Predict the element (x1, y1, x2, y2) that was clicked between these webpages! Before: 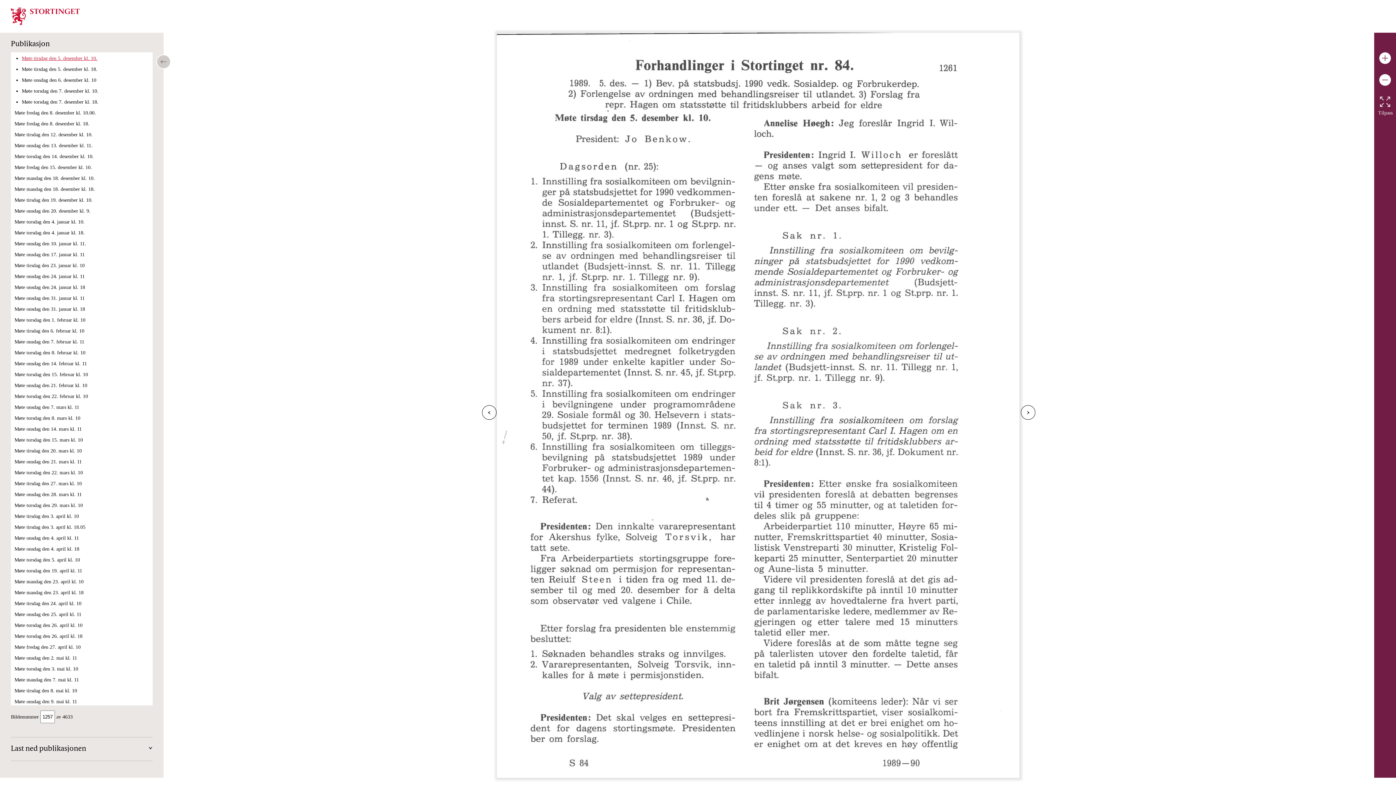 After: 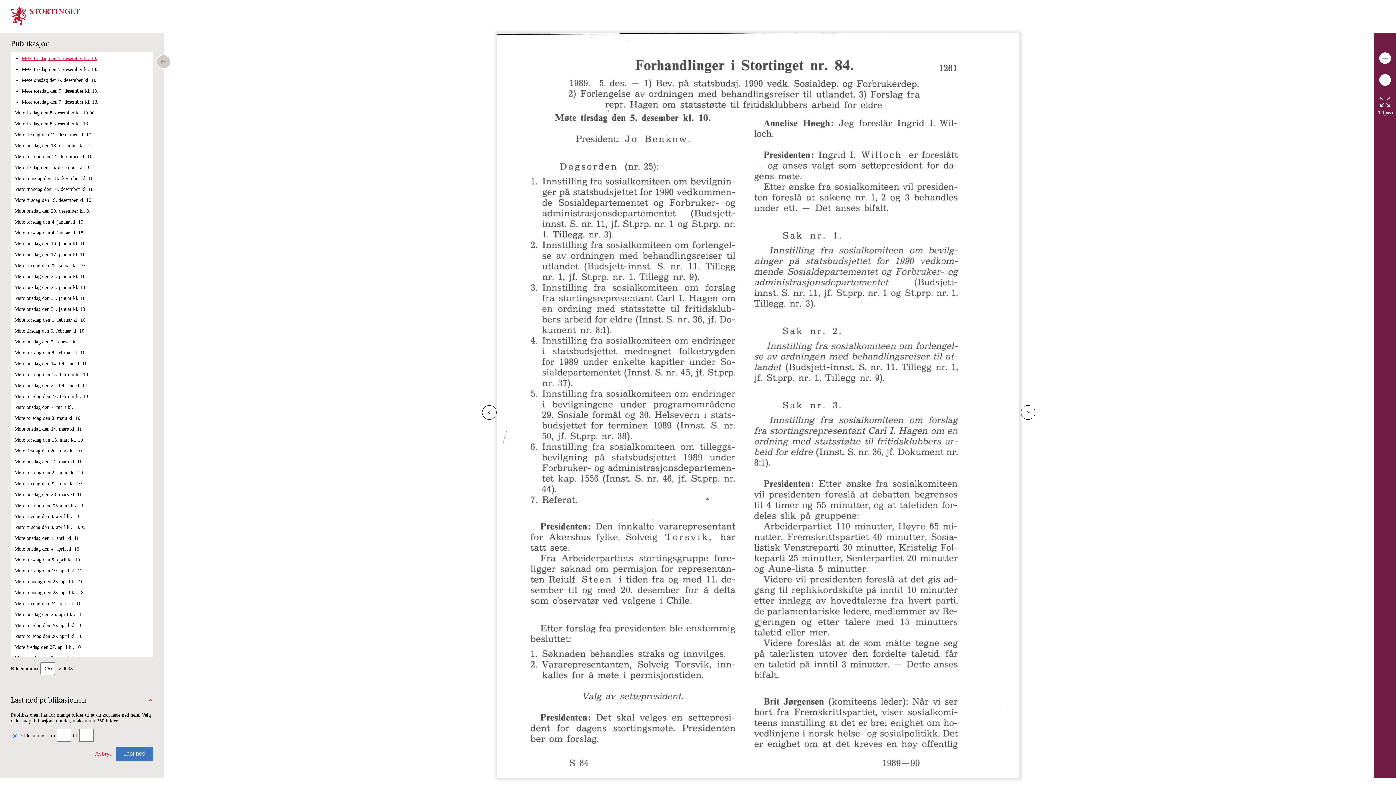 Action: label: Last ned publikasjonen bbox: (10, 745, 152, 753)